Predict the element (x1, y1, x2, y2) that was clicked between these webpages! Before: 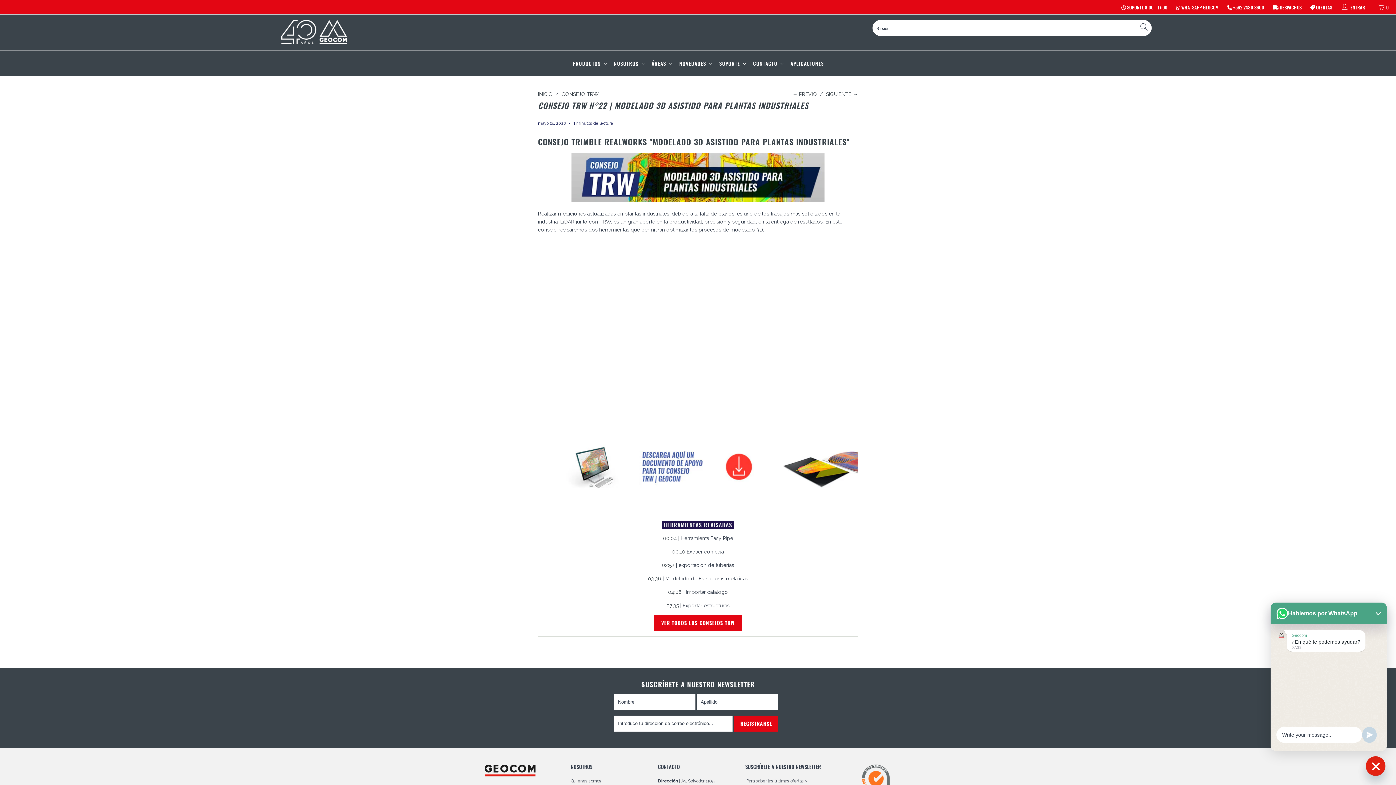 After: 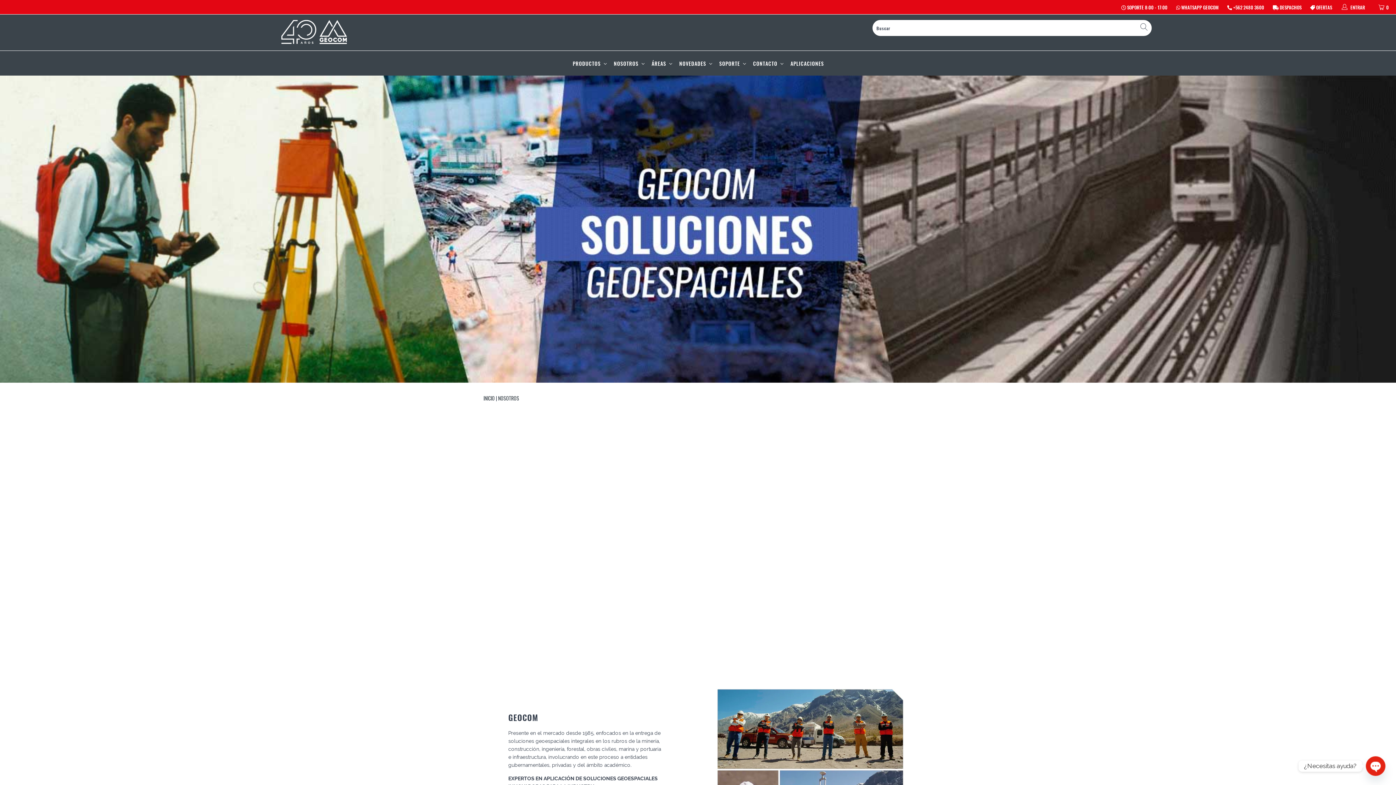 Action: label: Quienes somos bbox: (570, 778, 601, 783)